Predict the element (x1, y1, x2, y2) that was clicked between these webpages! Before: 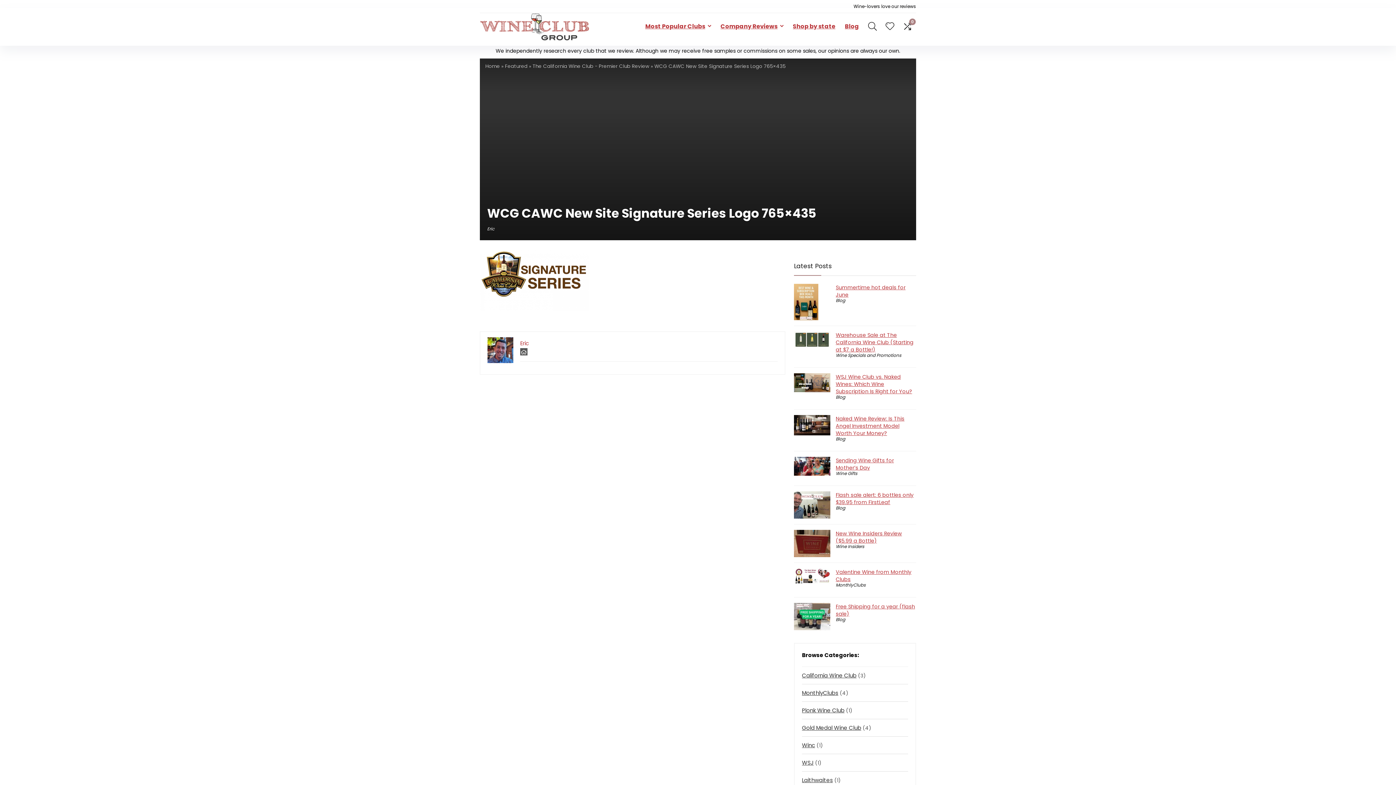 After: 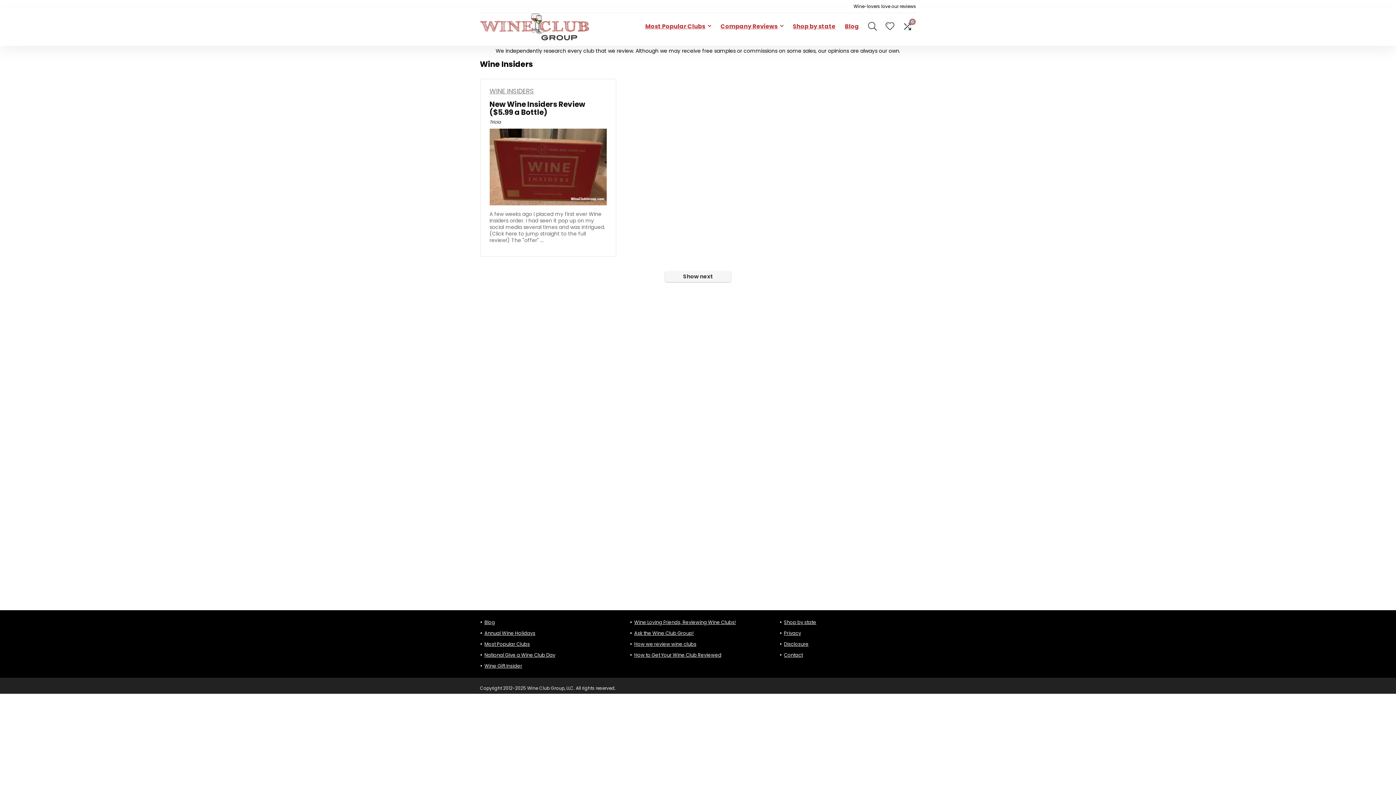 Action: bbox: (836, 543, 864, 549) label: Wine Insiders